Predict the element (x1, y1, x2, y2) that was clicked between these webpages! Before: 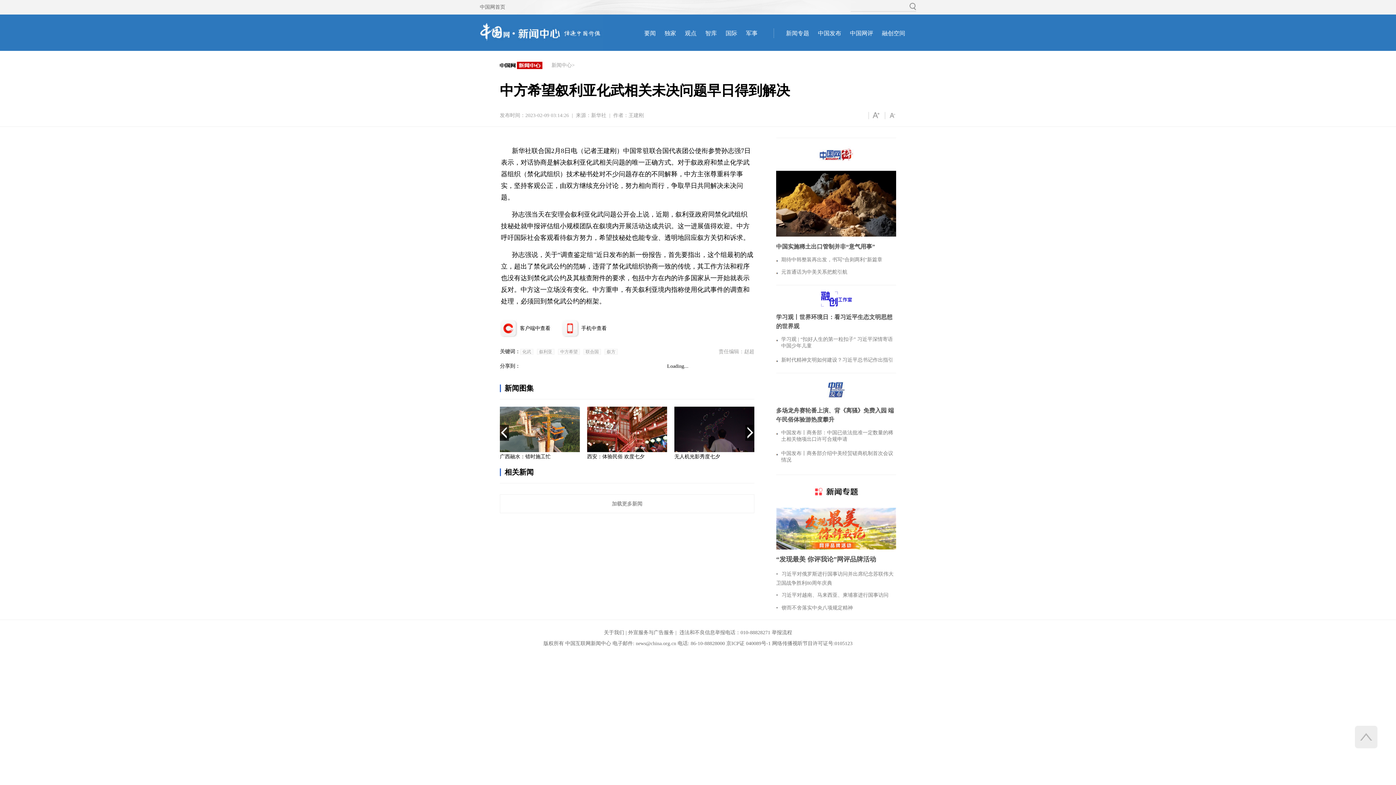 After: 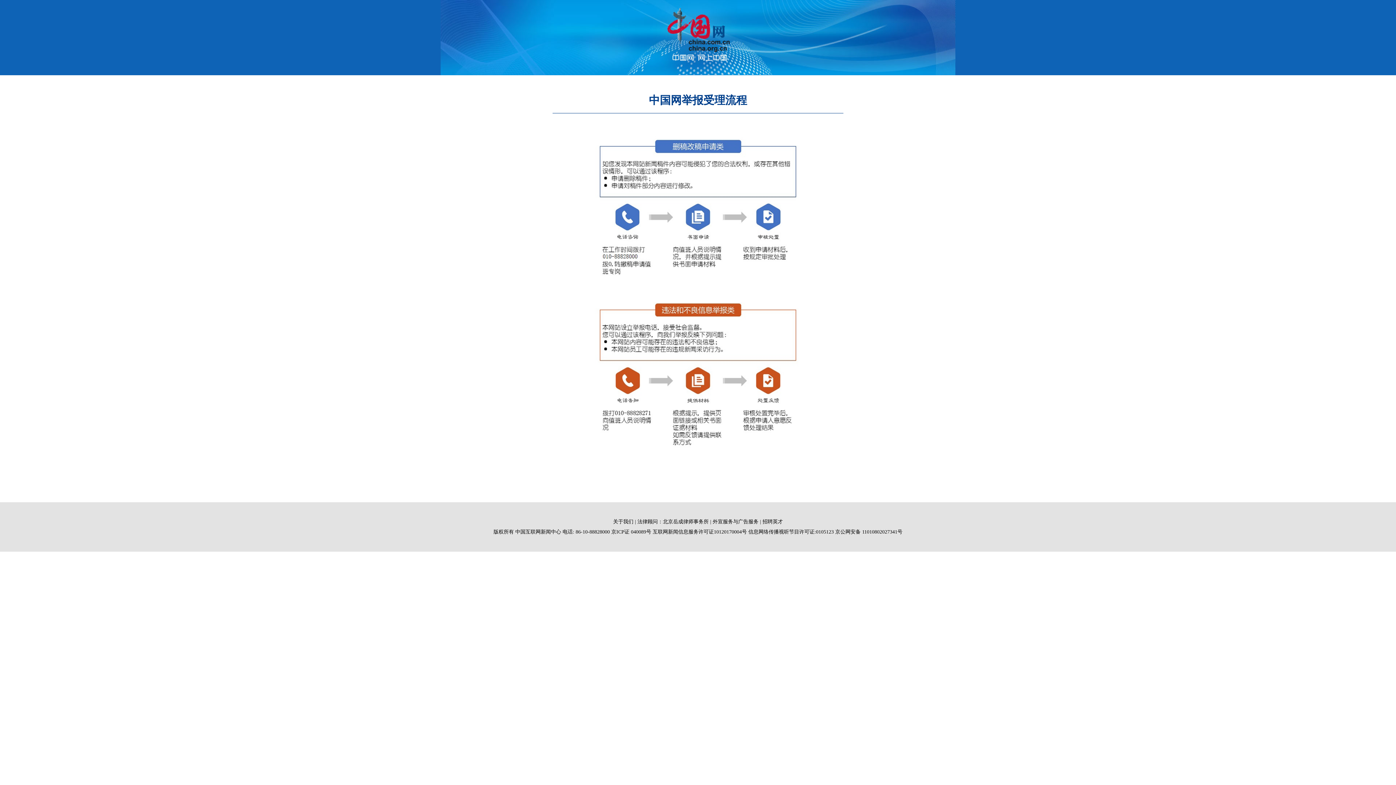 Action: label: 举报流程 bbox: (772, 630, 792, 635)